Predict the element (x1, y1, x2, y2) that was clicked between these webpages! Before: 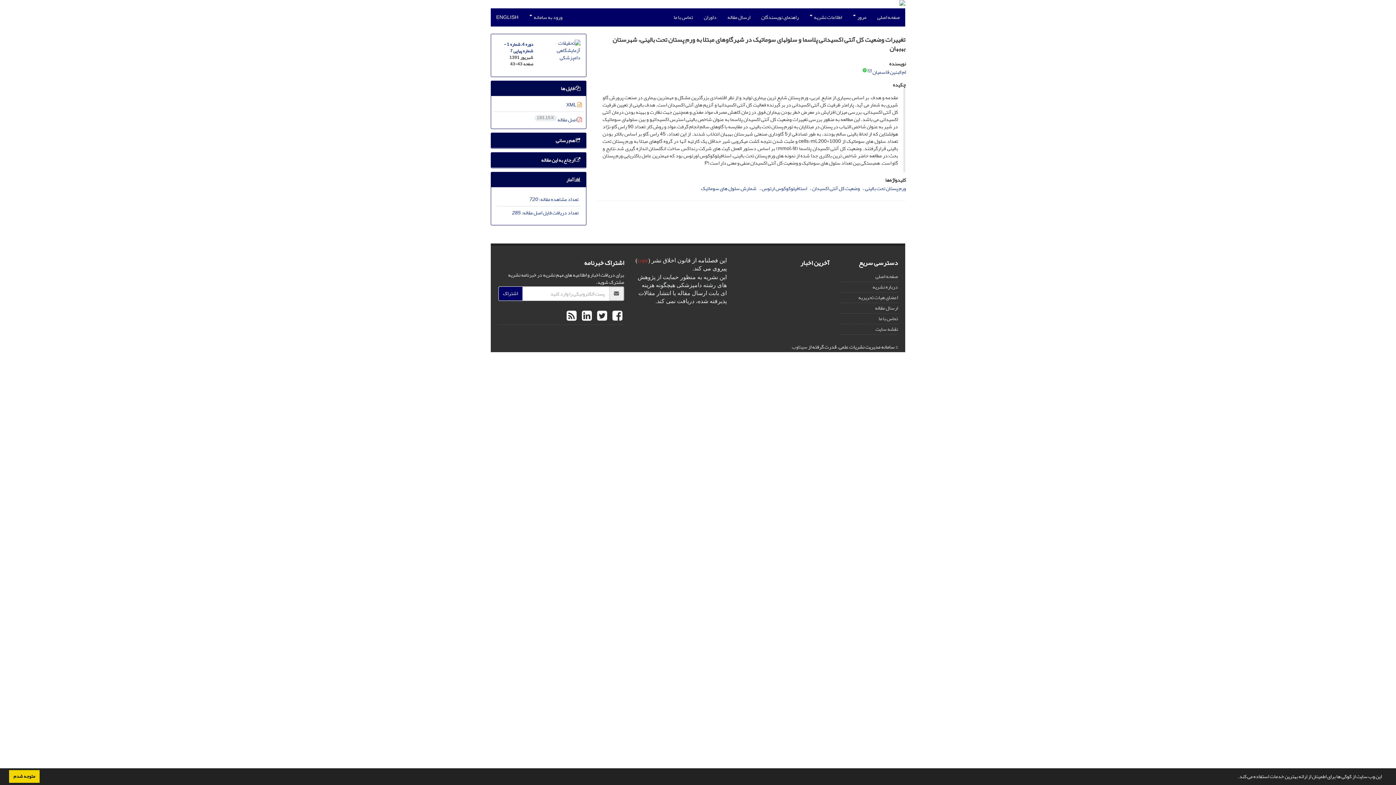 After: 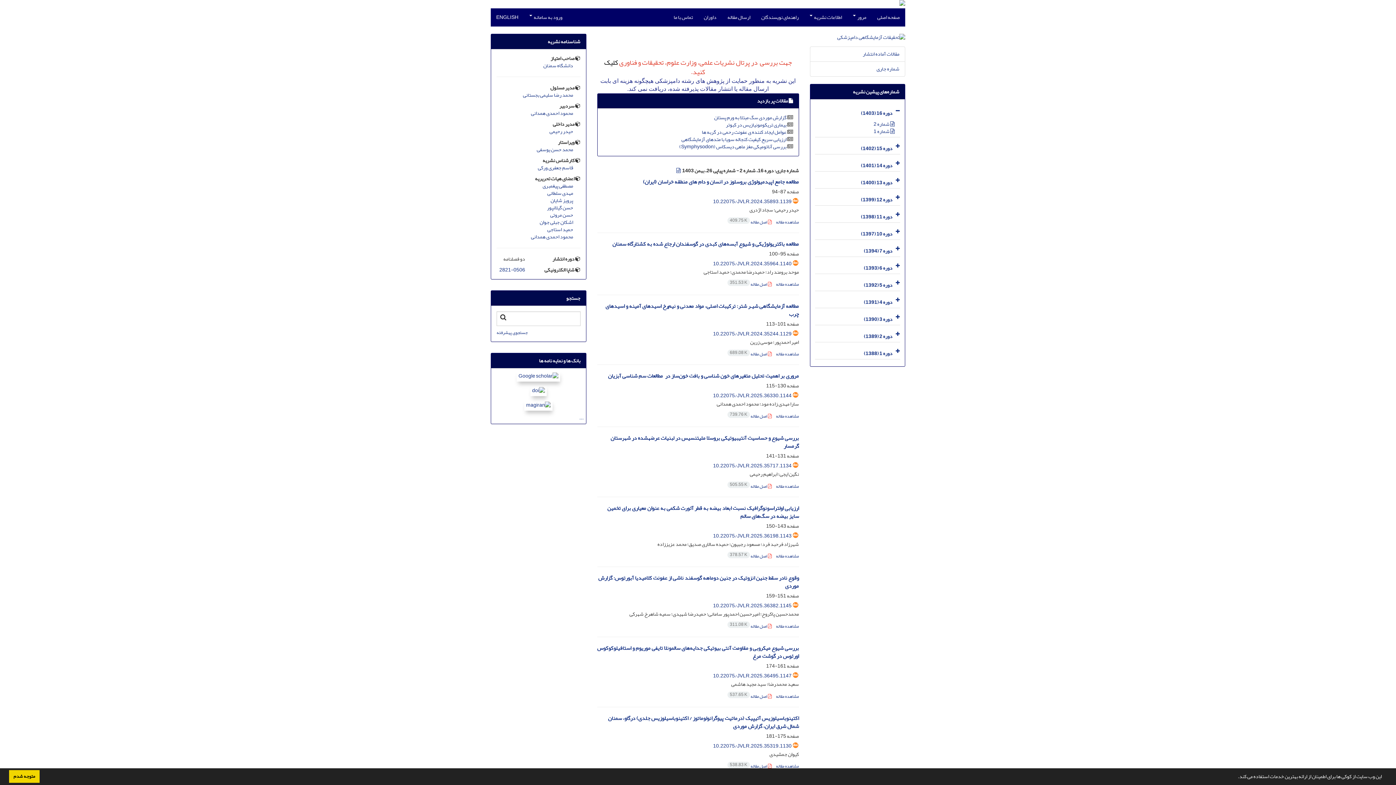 Action: bbox: (875, 271, 898, 281) label: صفحه اصلی